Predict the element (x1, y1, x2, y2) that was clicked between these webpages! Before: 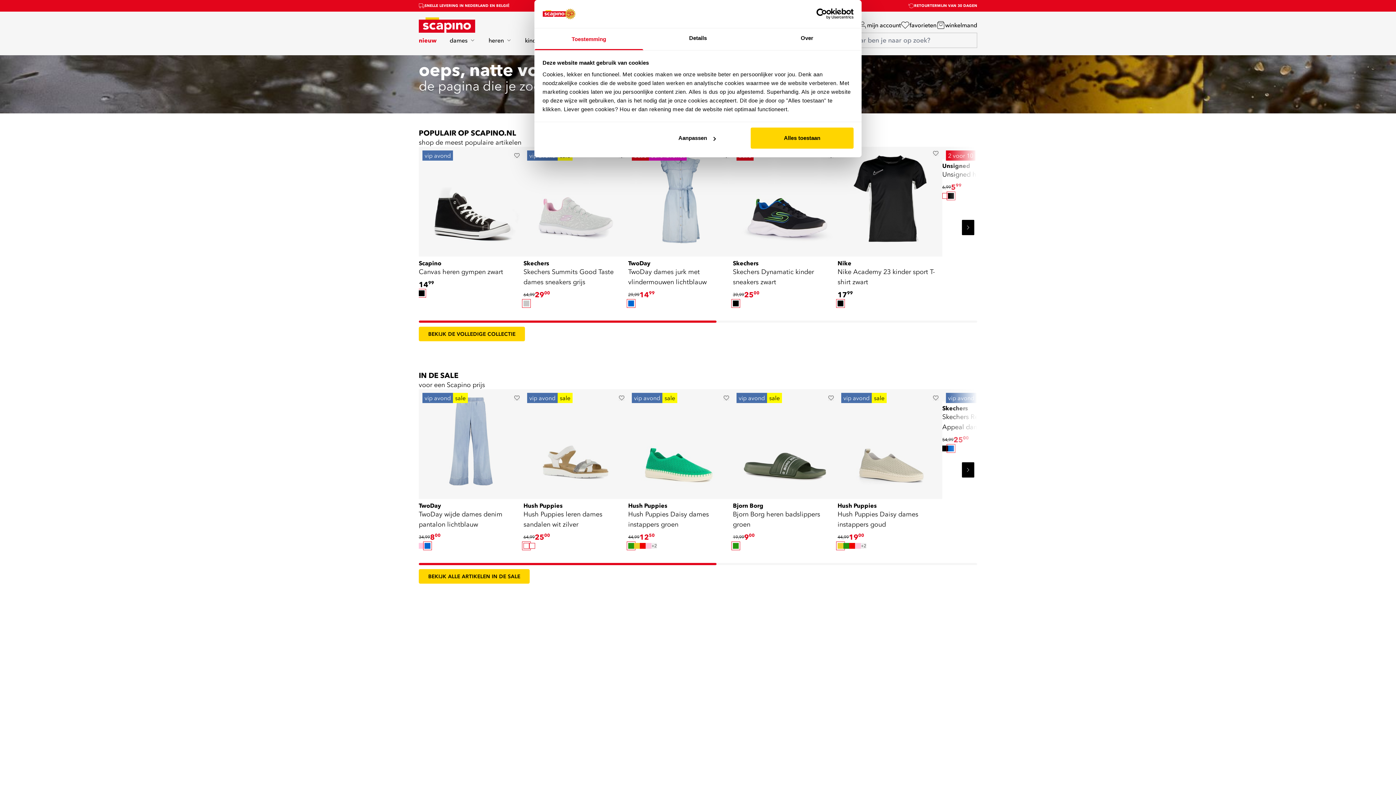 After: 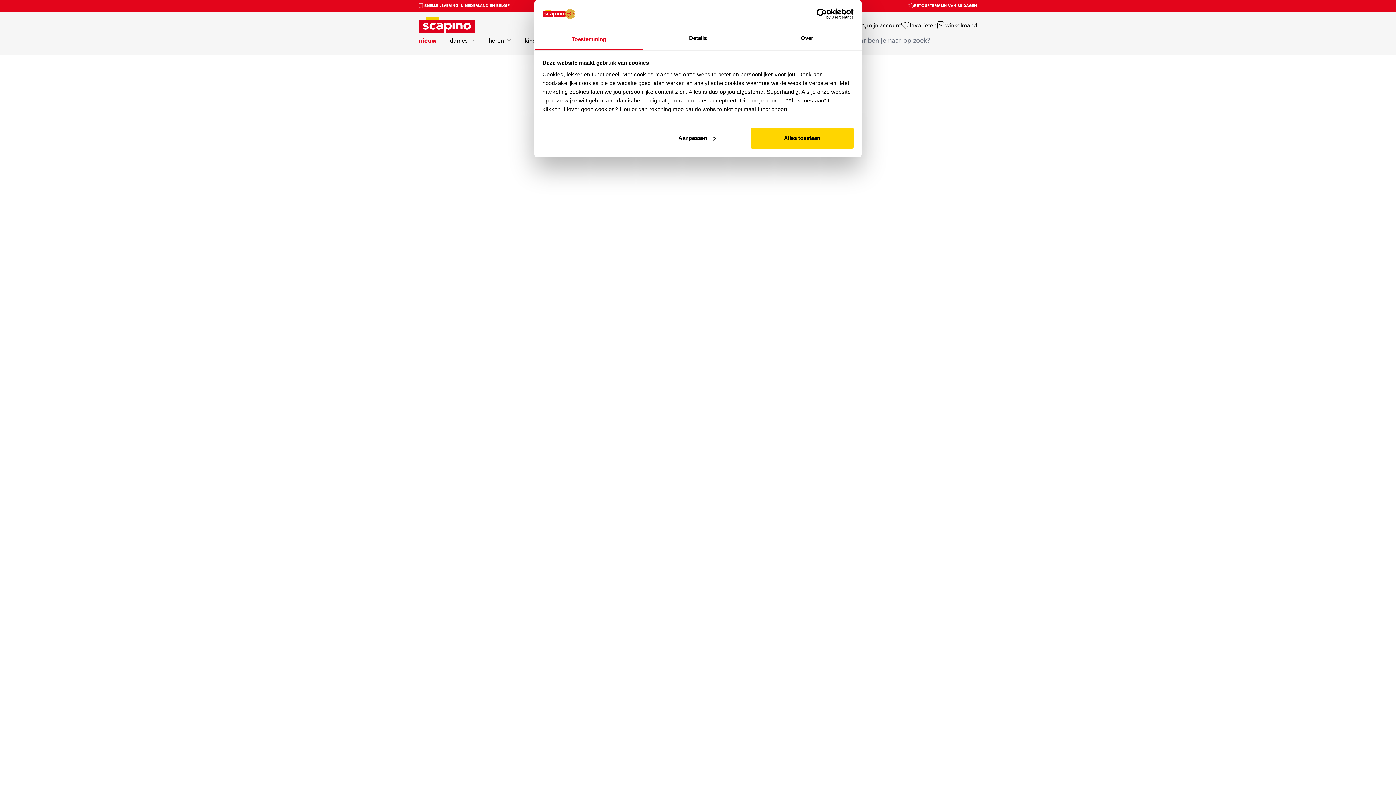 Action: bbox: (628, 146, 733, 256)